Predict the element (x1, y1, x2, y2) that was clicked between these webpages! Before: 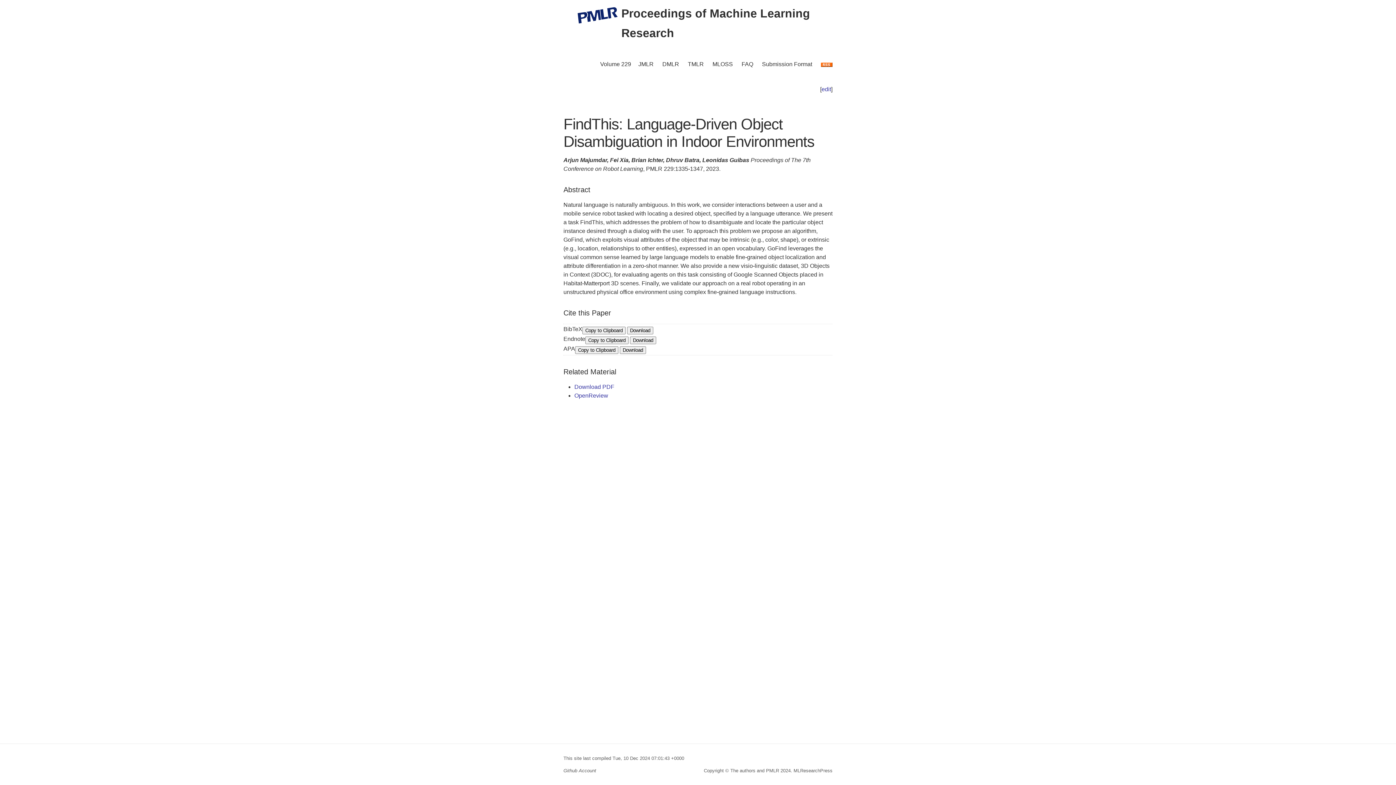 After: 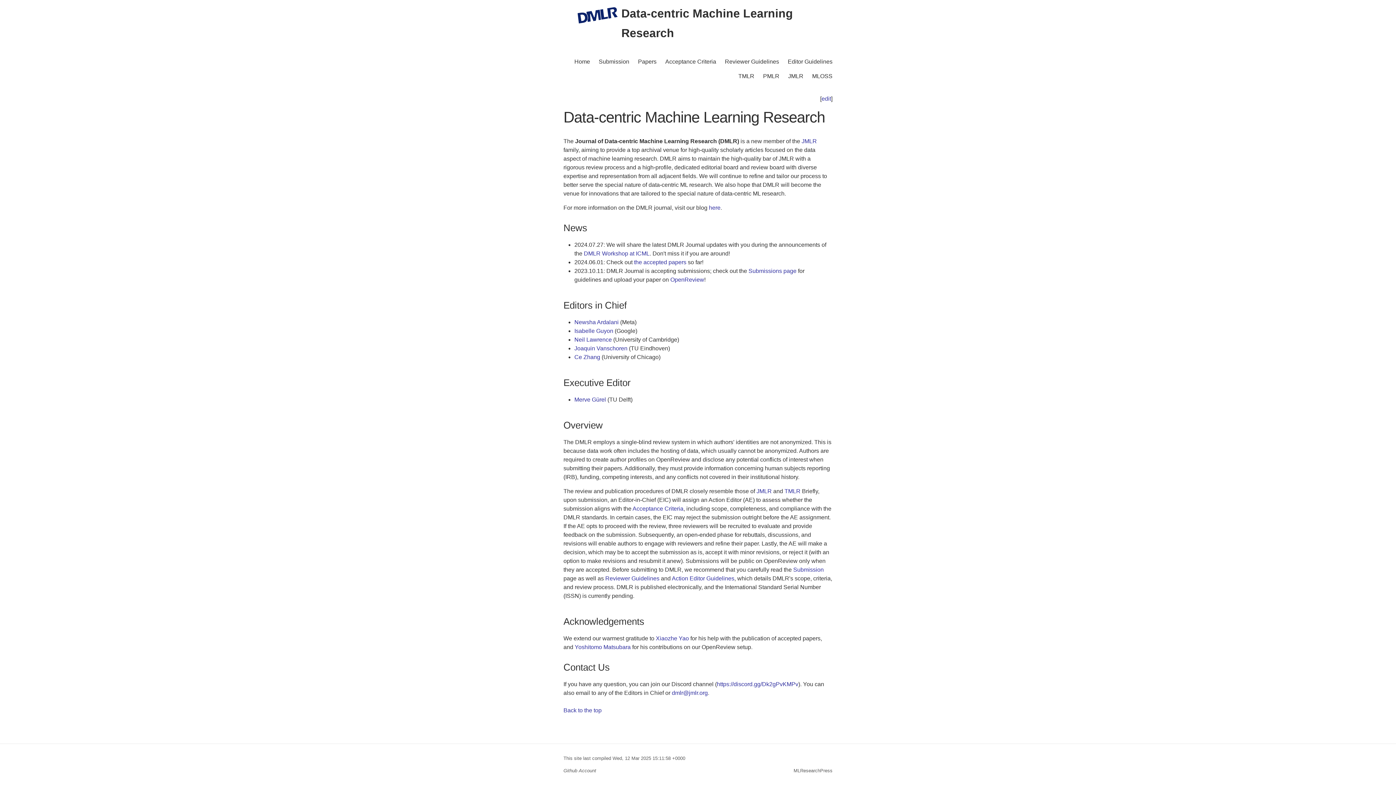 Action: label: DMLR bbox: (662, 61, 679, 67)